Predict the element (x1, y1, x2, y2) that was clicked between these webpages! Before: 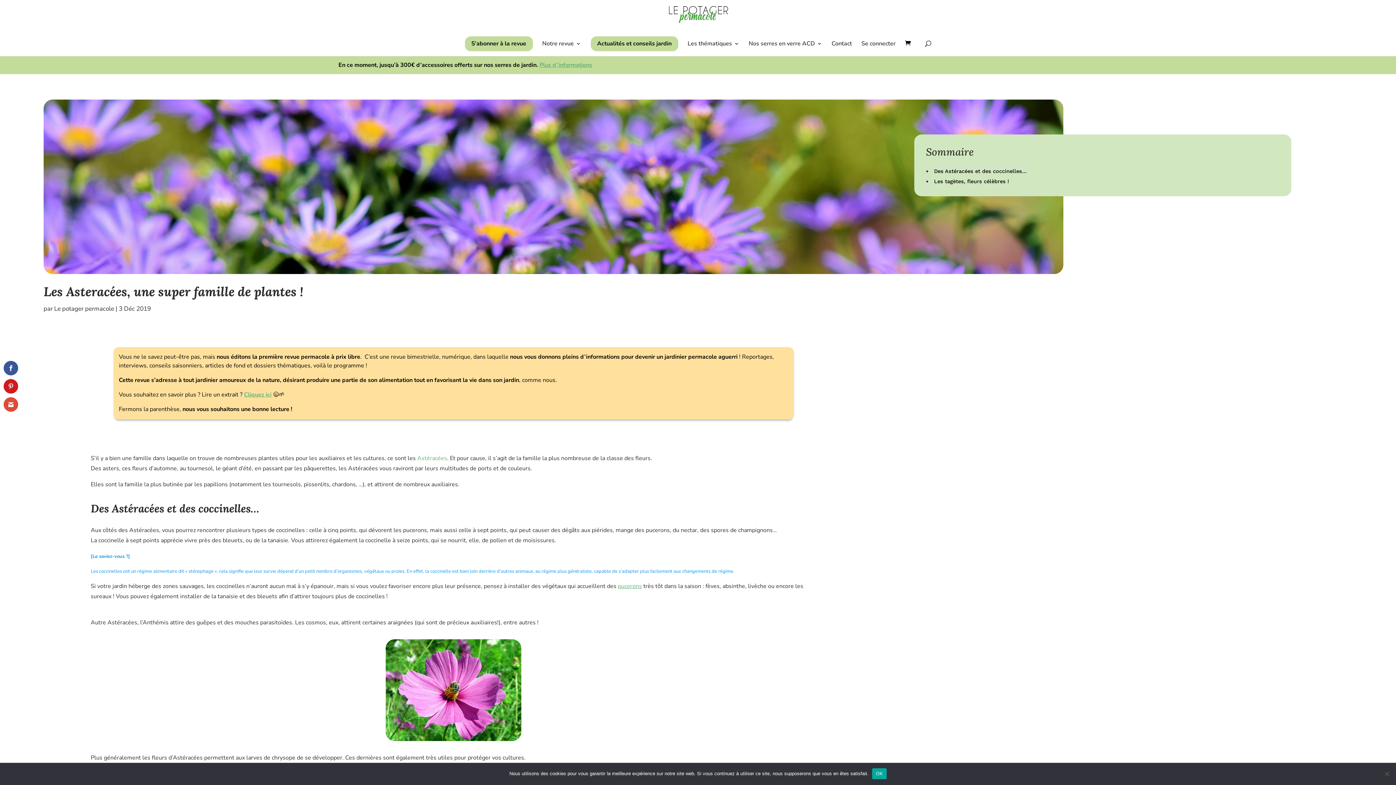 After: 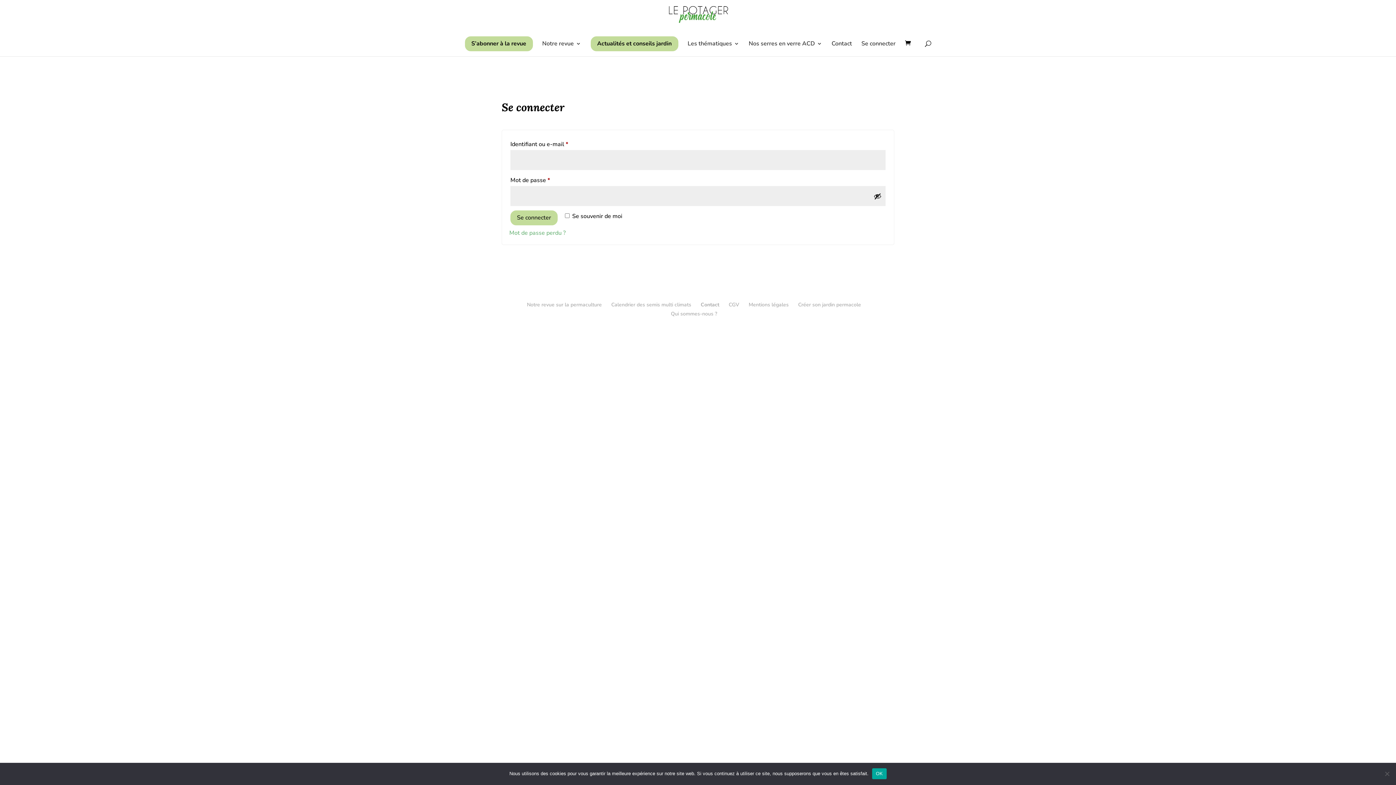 Action: bbox: (861, 41, 895, 51) label: Se connecter